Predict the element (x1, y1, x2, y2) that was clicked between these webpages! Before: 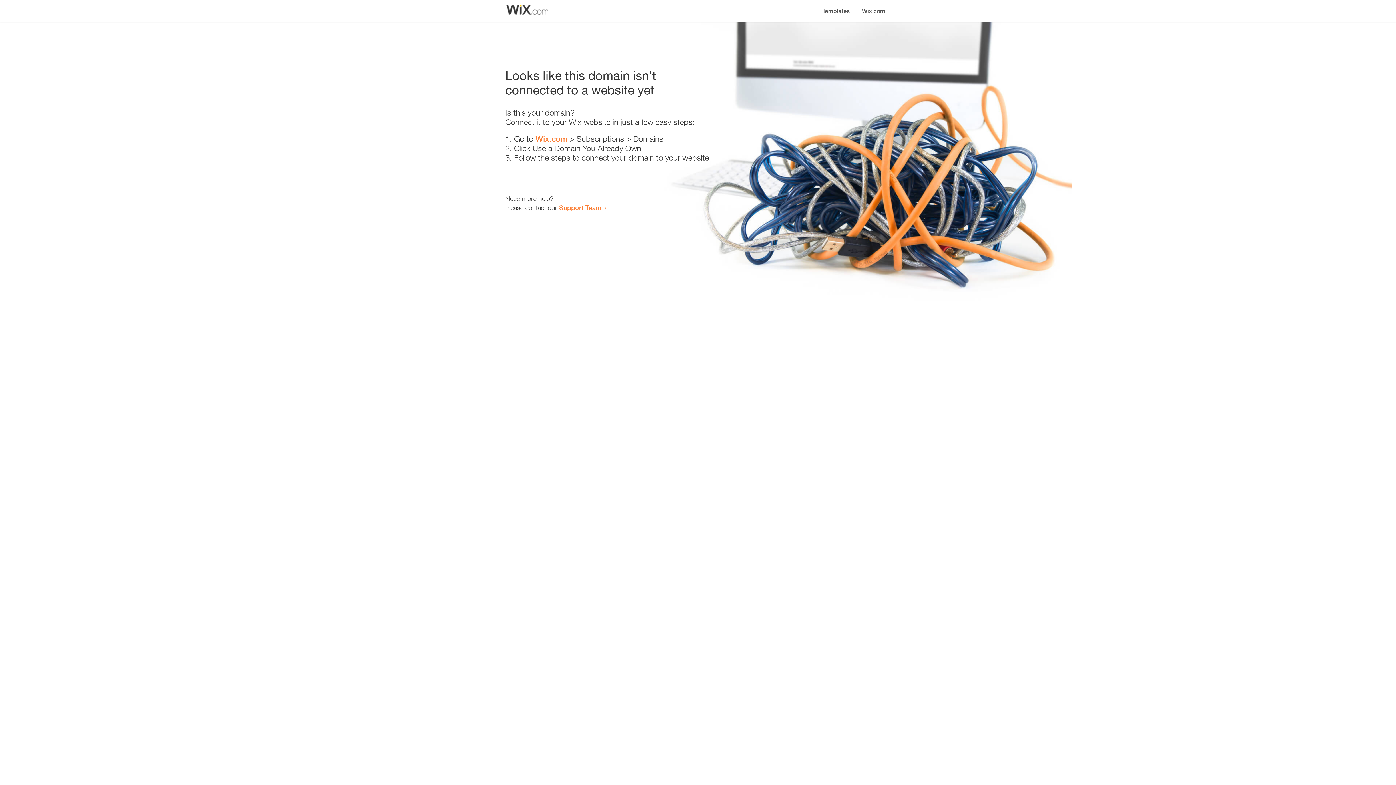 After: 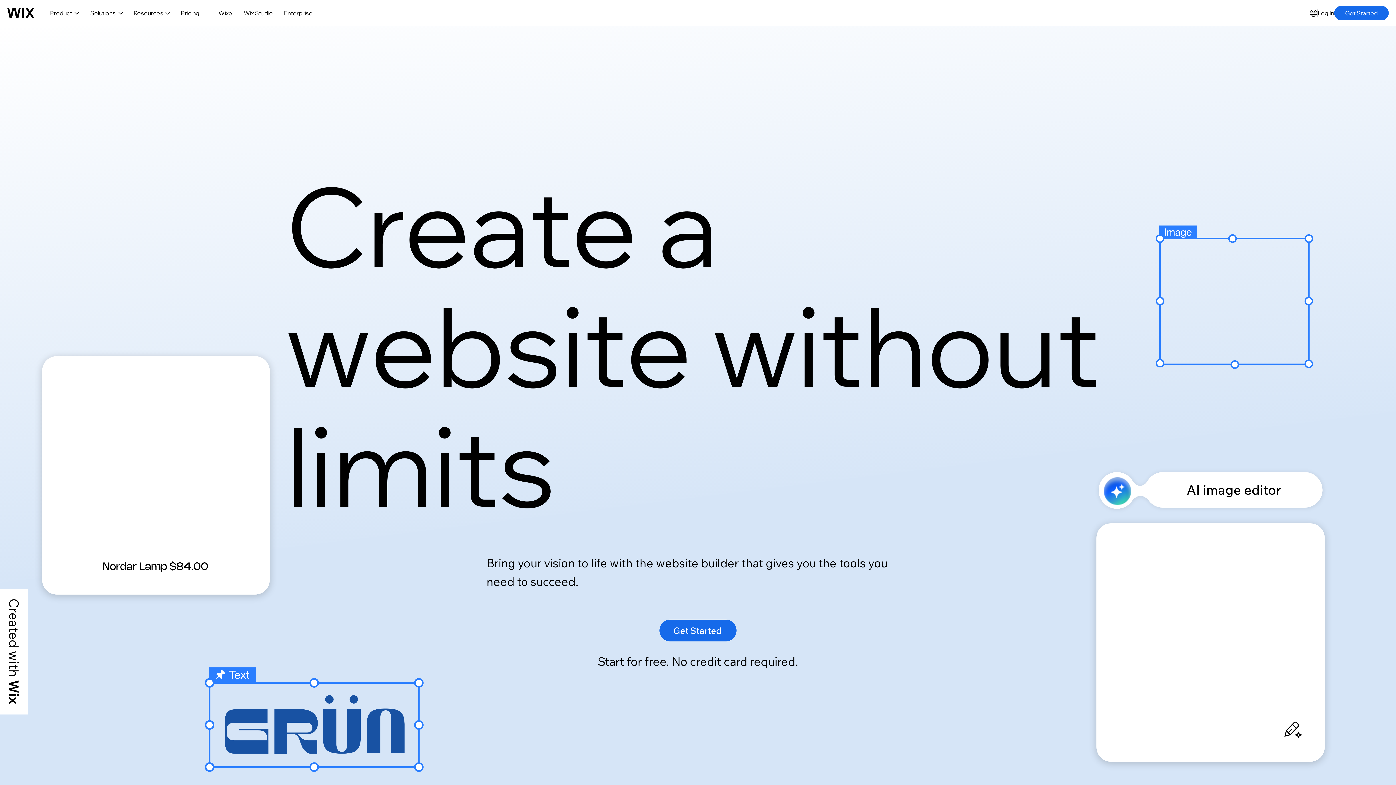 Action: bbox: (535, 134, 567, 143) label: Wix.com